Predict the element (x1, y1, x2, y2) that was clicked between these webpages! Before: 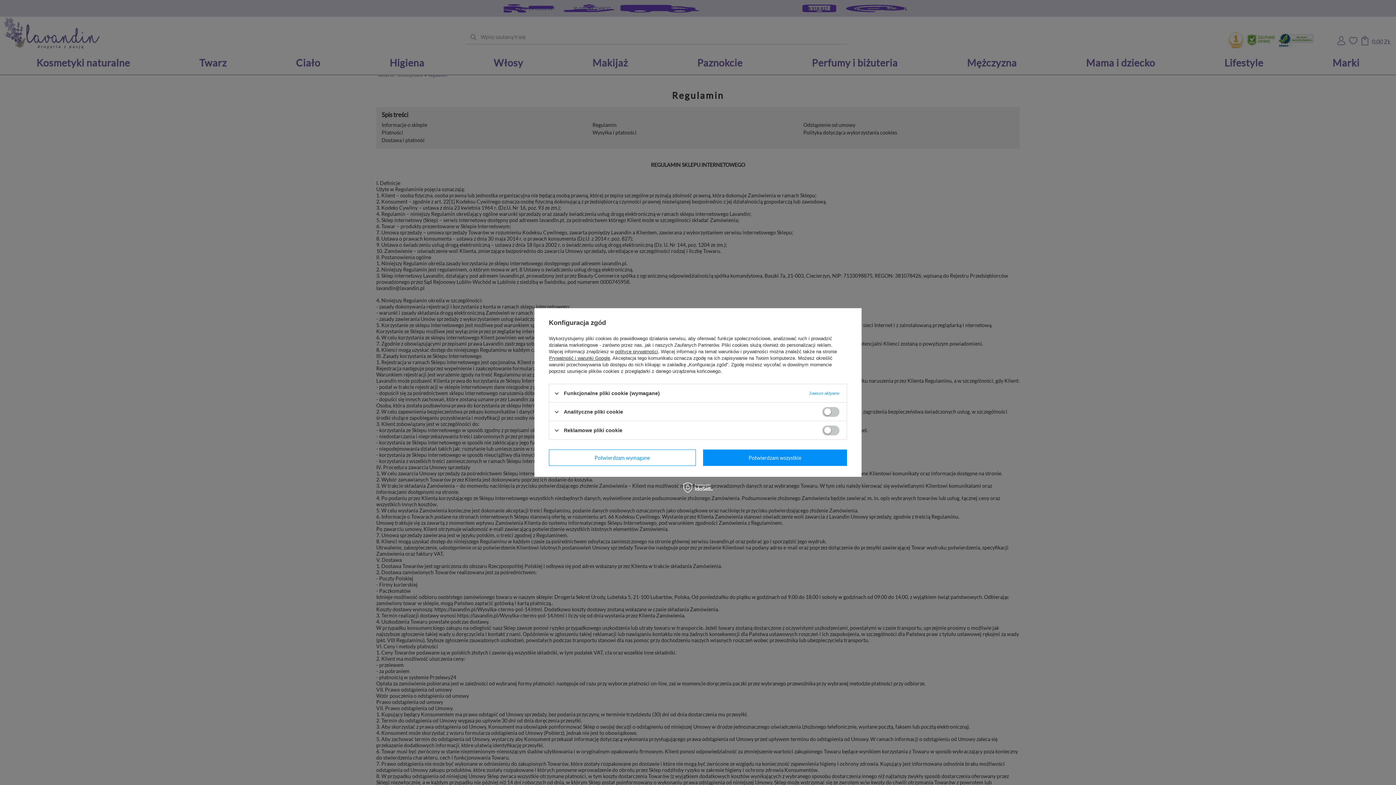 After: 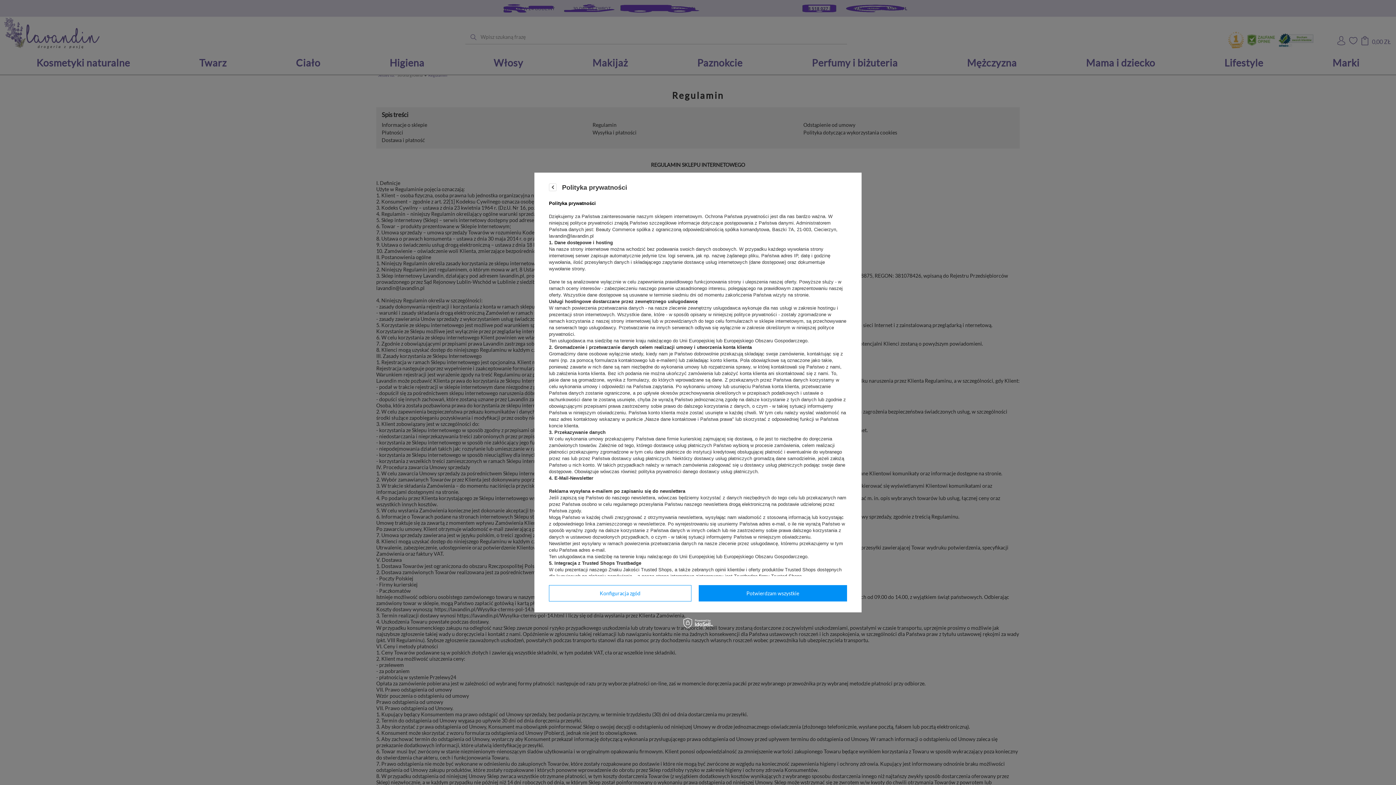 Action: label: polityce prywatności bbox: (615, 349, 658, 354)